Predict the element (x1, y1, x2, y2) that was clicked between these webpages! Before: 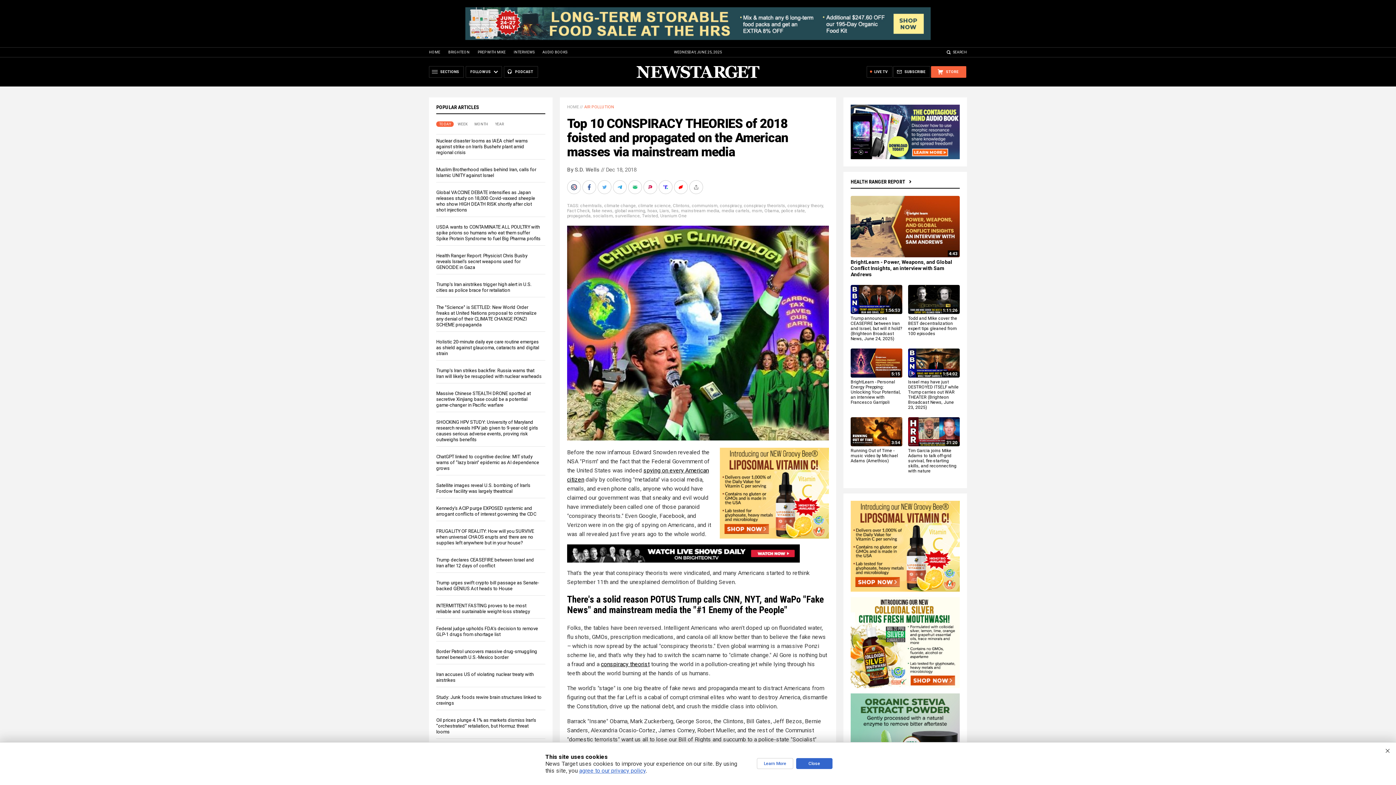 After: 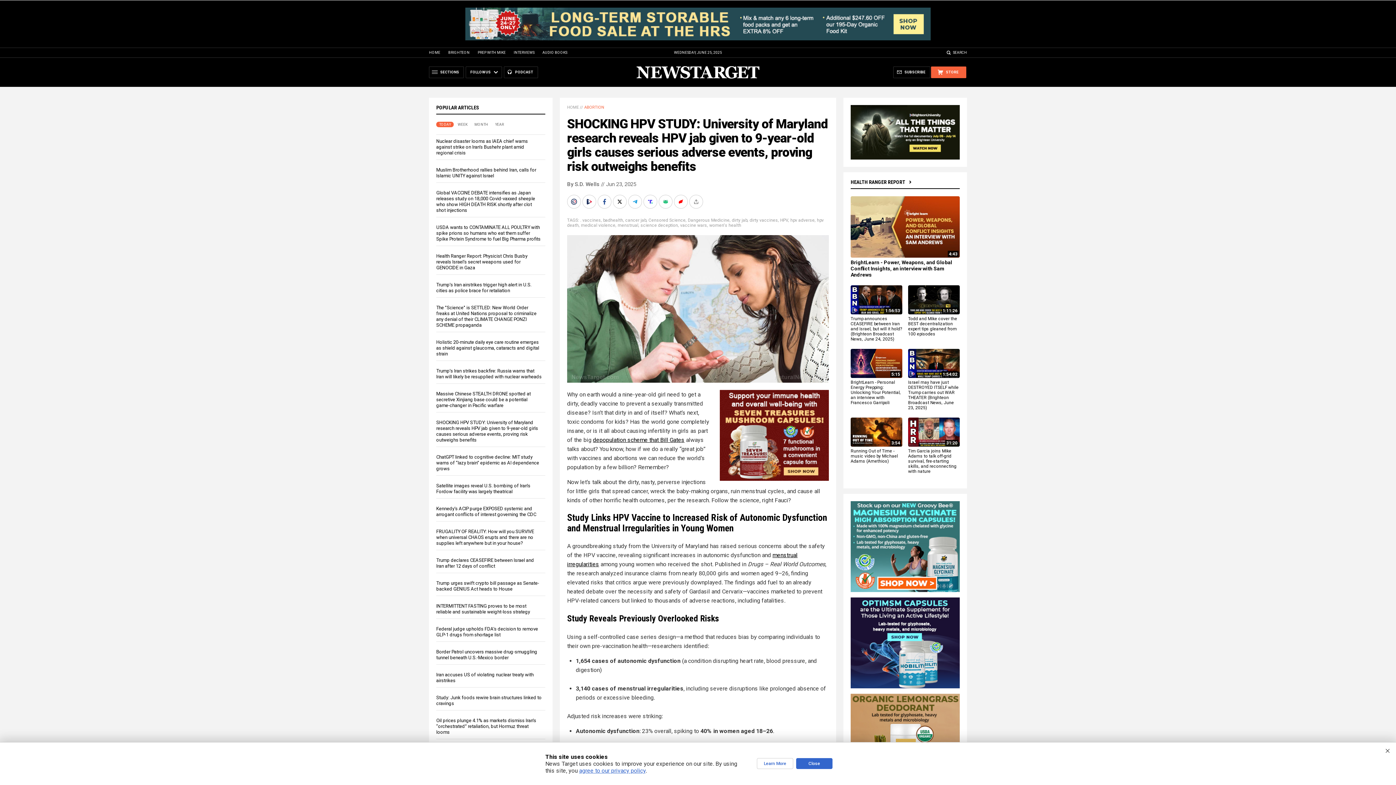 Action: label: SHOCKING HPV STUDY: University of Maryland research reveals HPV jab given to 9-year-old girls causes serious adverse events, proving risk outweighs benefits bbox: (436, 419, 538, 442)